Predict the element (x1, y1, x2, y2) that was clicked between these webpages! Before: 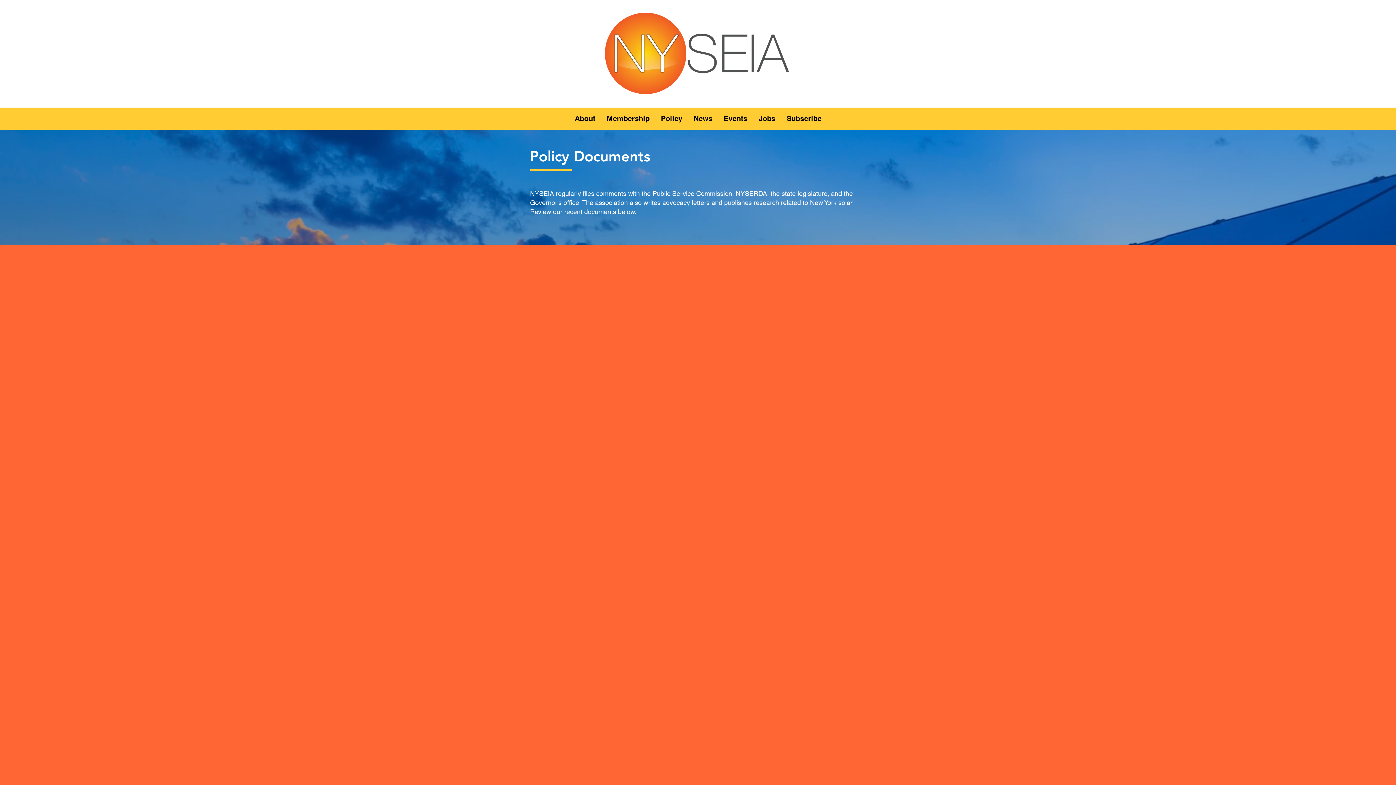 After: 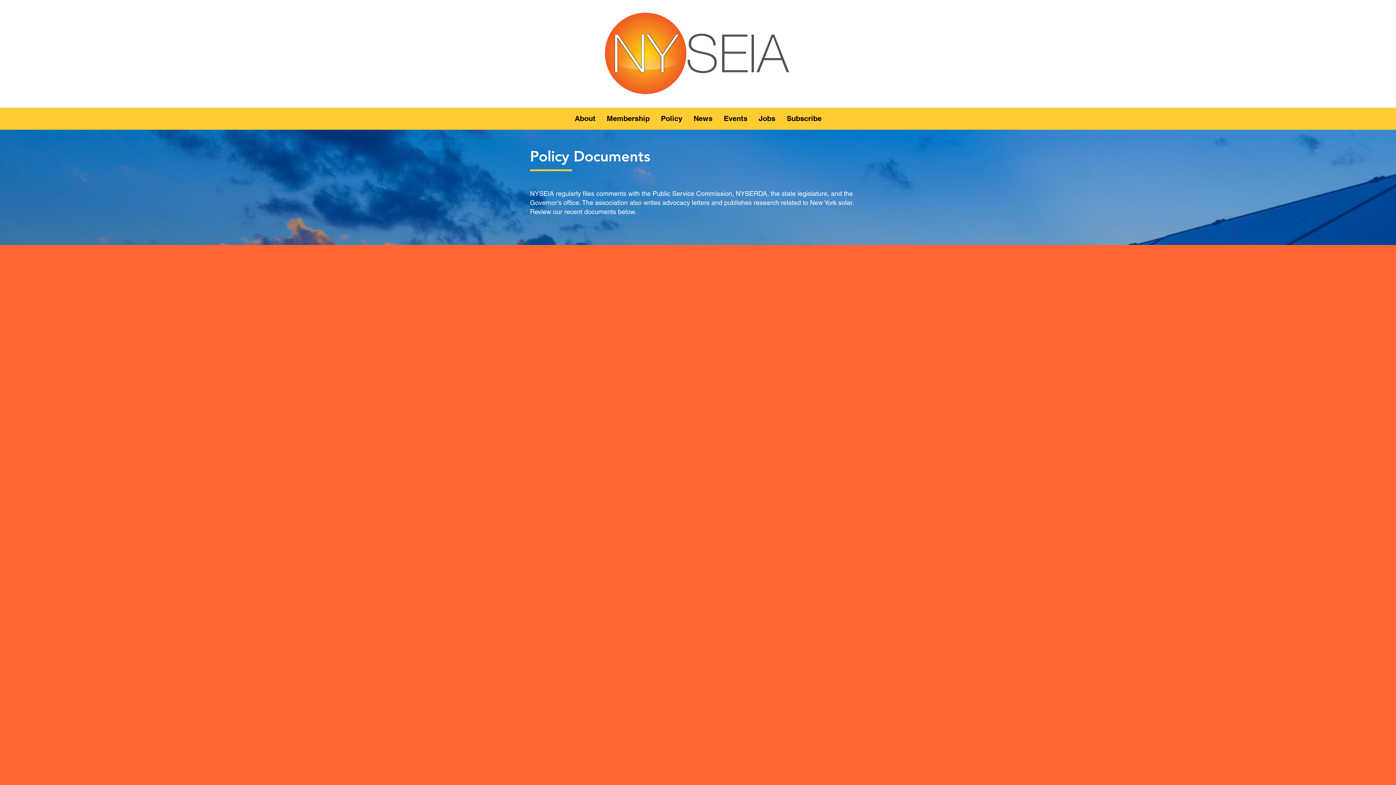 Action: label: About bbox: (569, 107, 601, 129)